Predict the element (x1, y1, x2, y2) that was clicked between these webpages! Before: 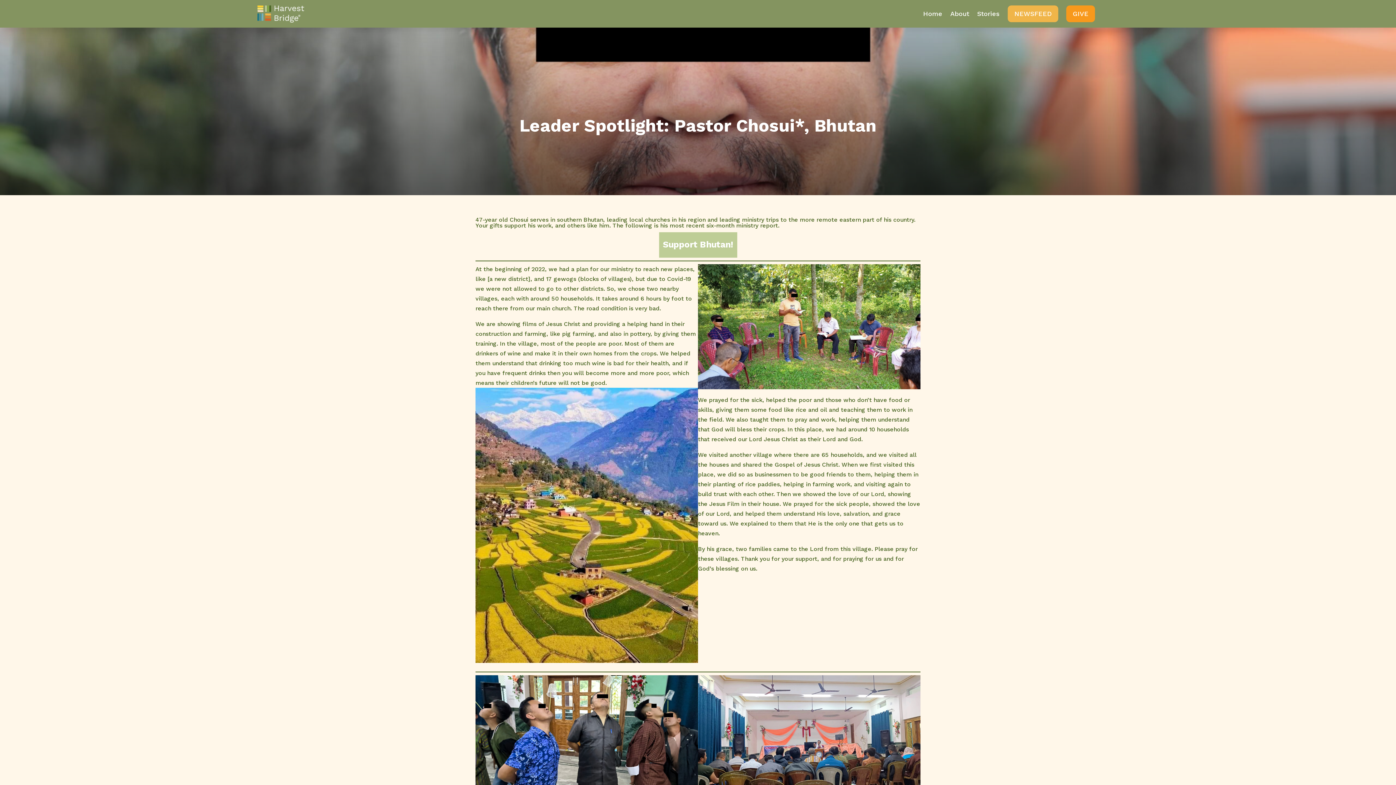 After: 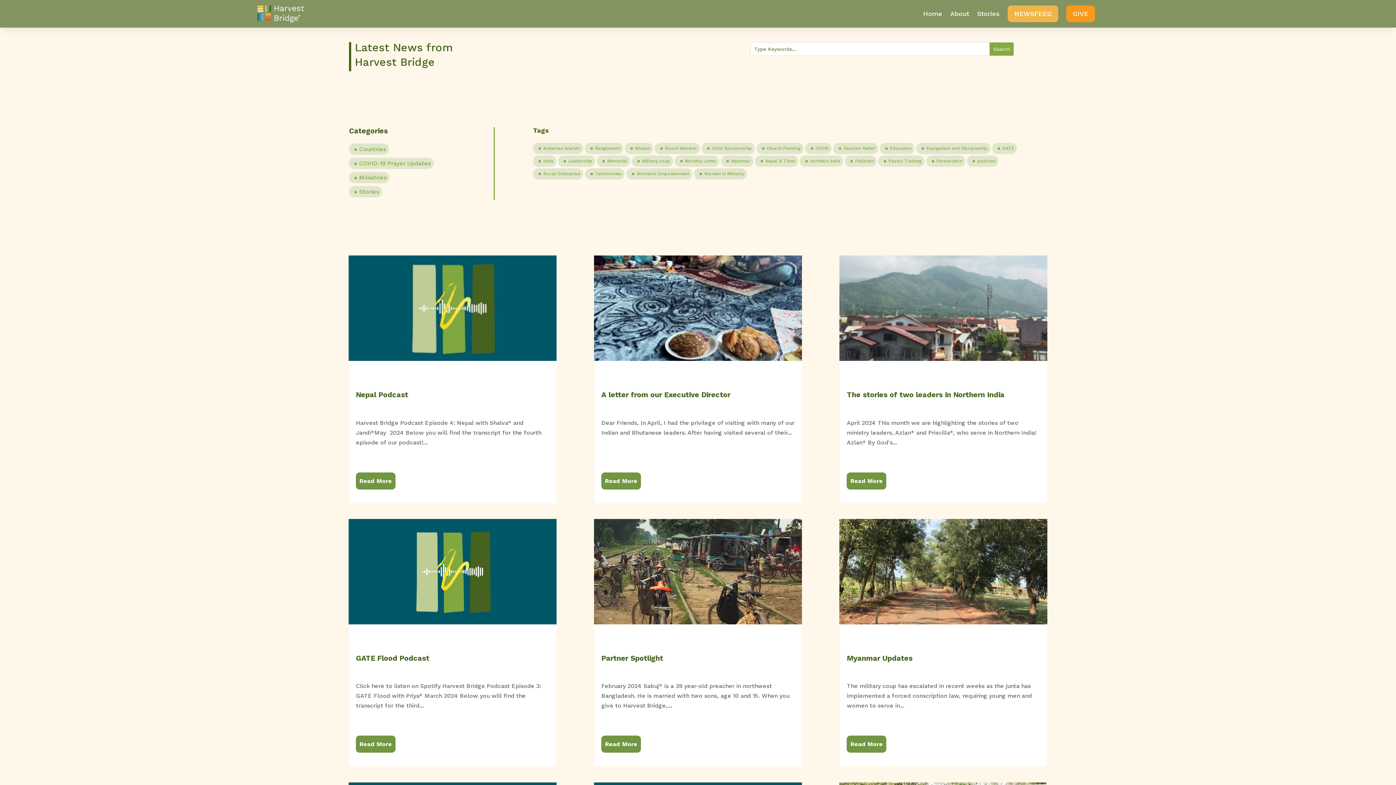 Action: label: Stories bbox: (977, 0, 1000, 27)